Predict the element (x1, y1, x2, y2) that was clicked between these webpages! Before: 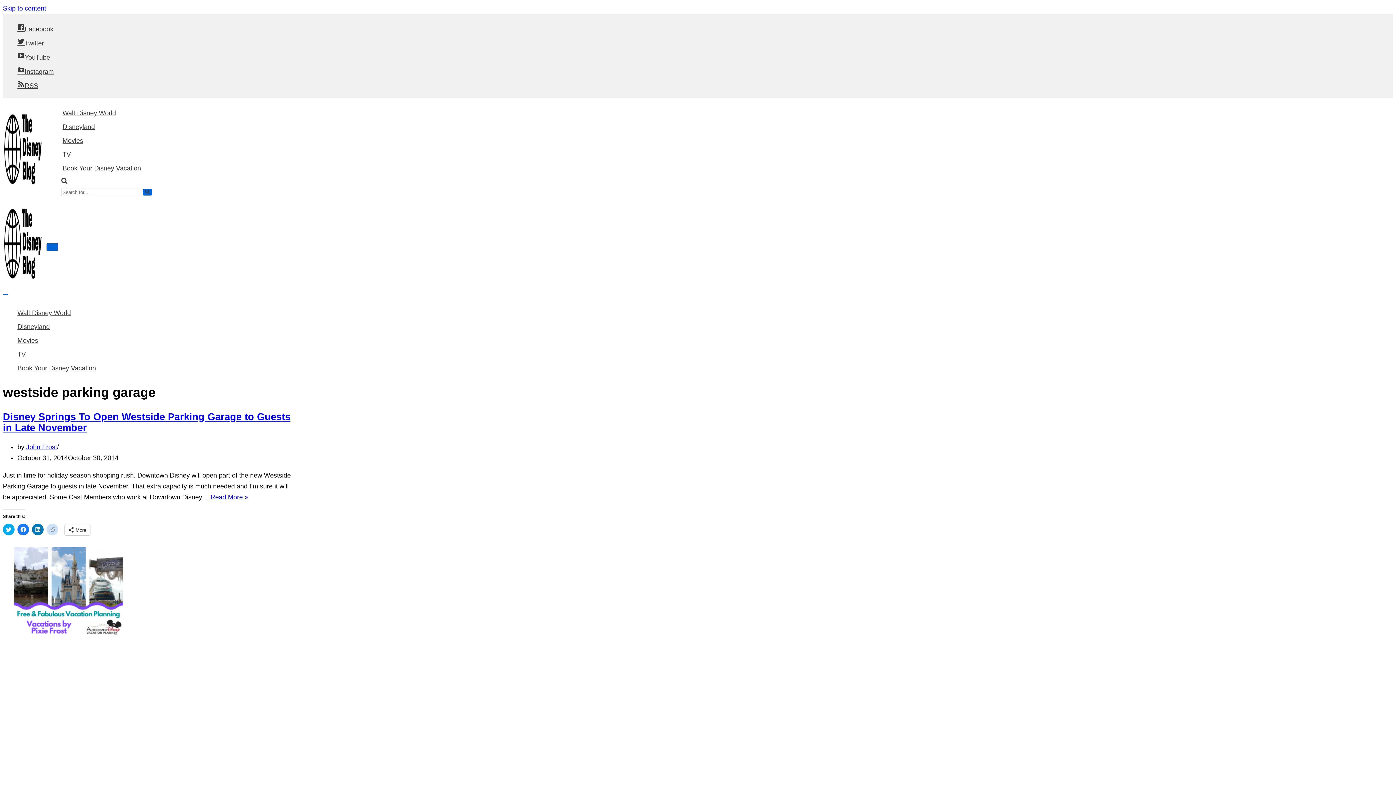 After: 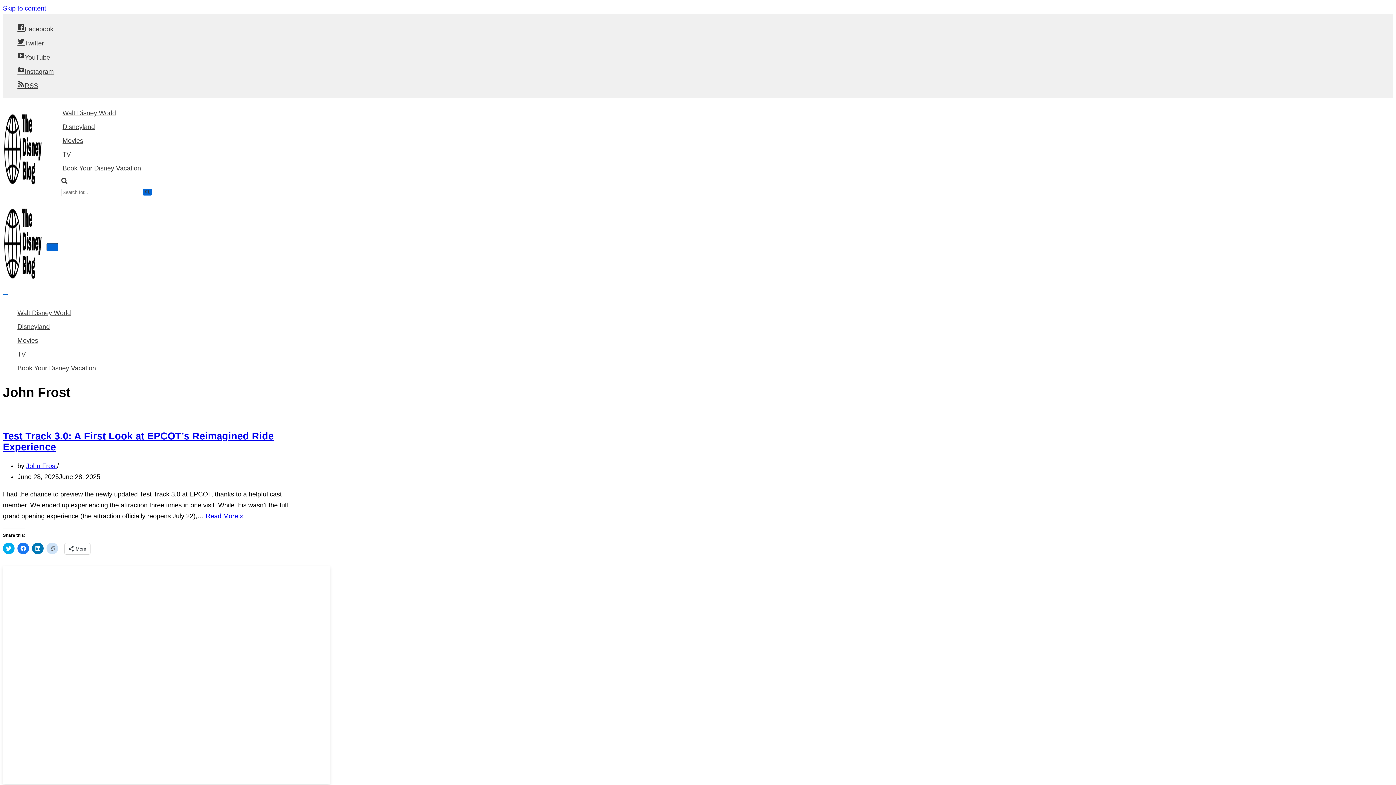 Action: bbox: (26, 443, 57, 450) label: John Frost